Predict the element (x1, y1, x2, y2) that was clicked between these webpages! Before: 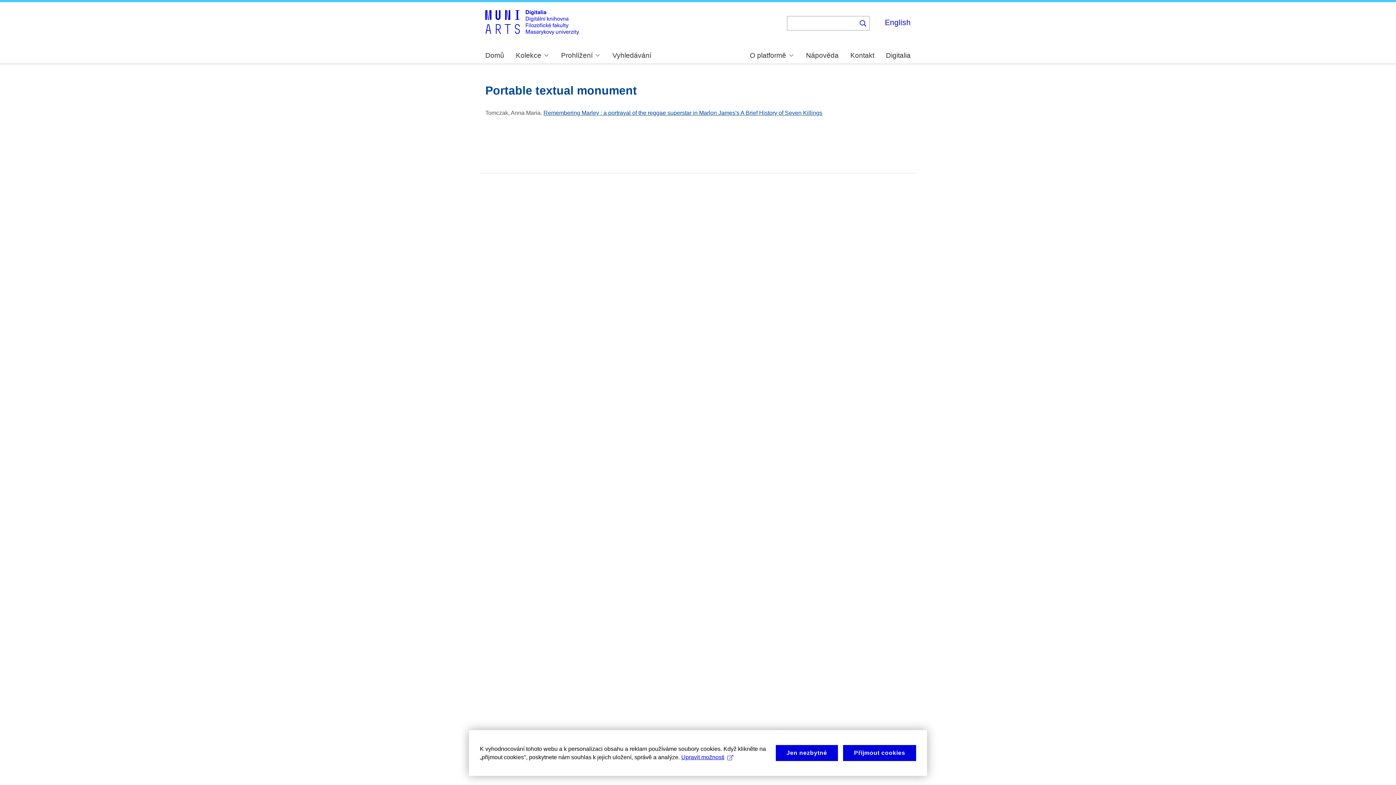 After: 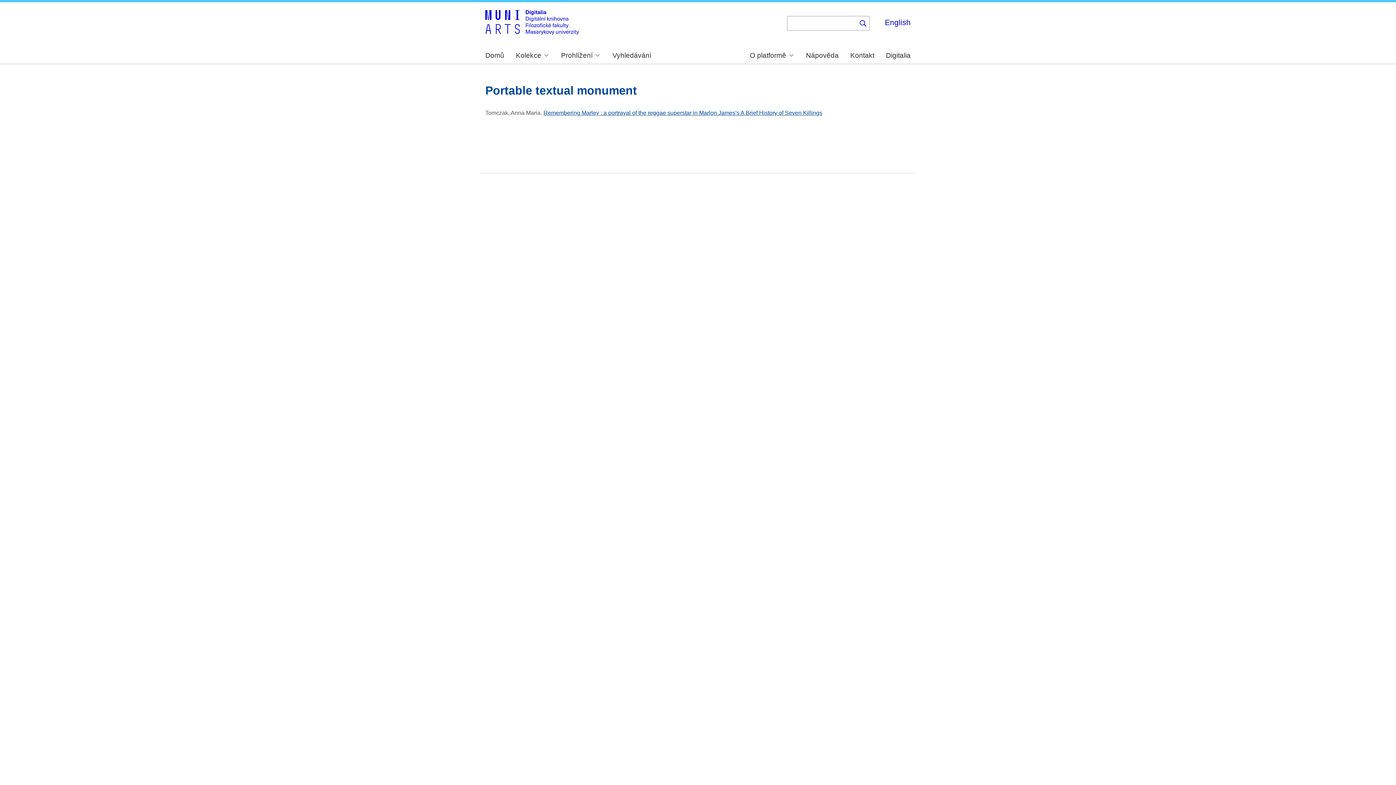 Action: bbox: (775, 760, 838, 776) label: Jen nezbytné